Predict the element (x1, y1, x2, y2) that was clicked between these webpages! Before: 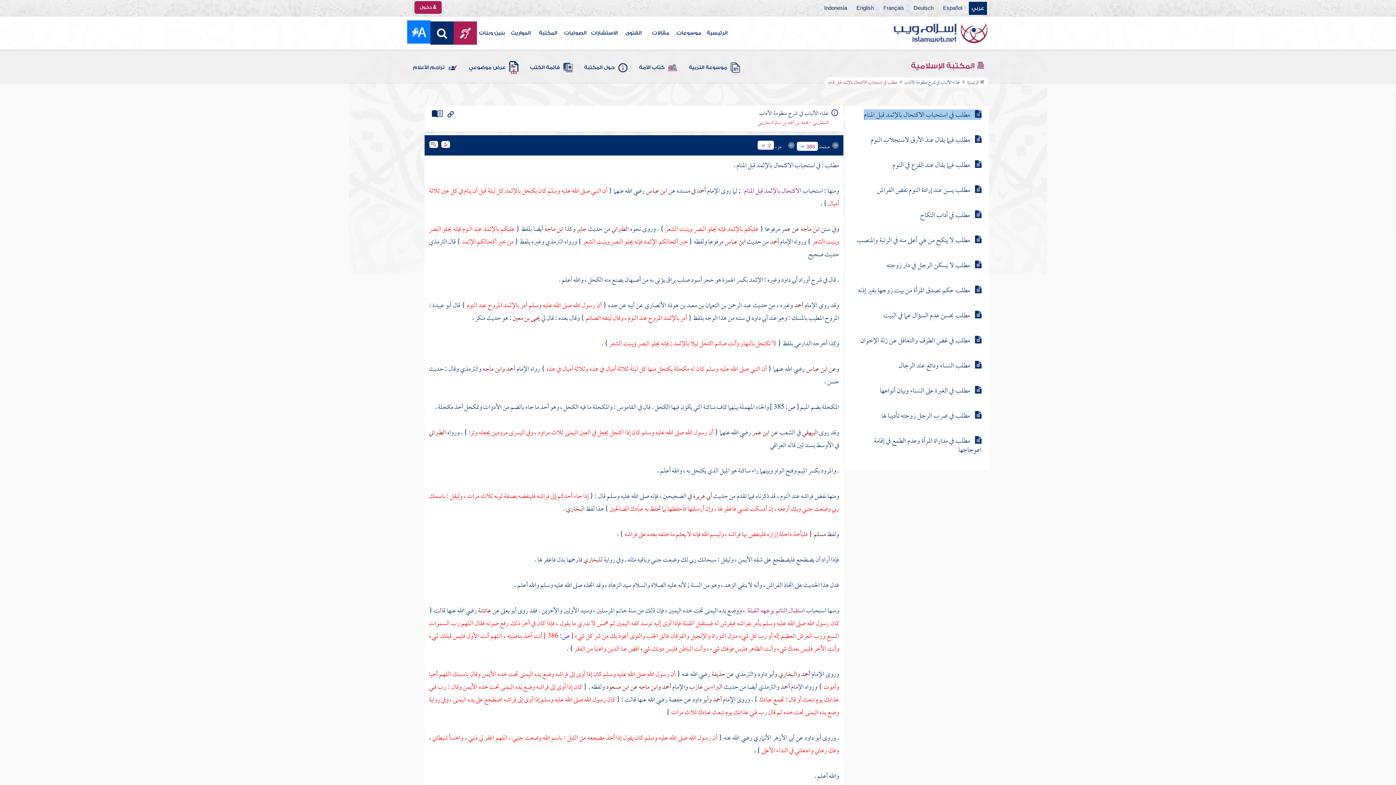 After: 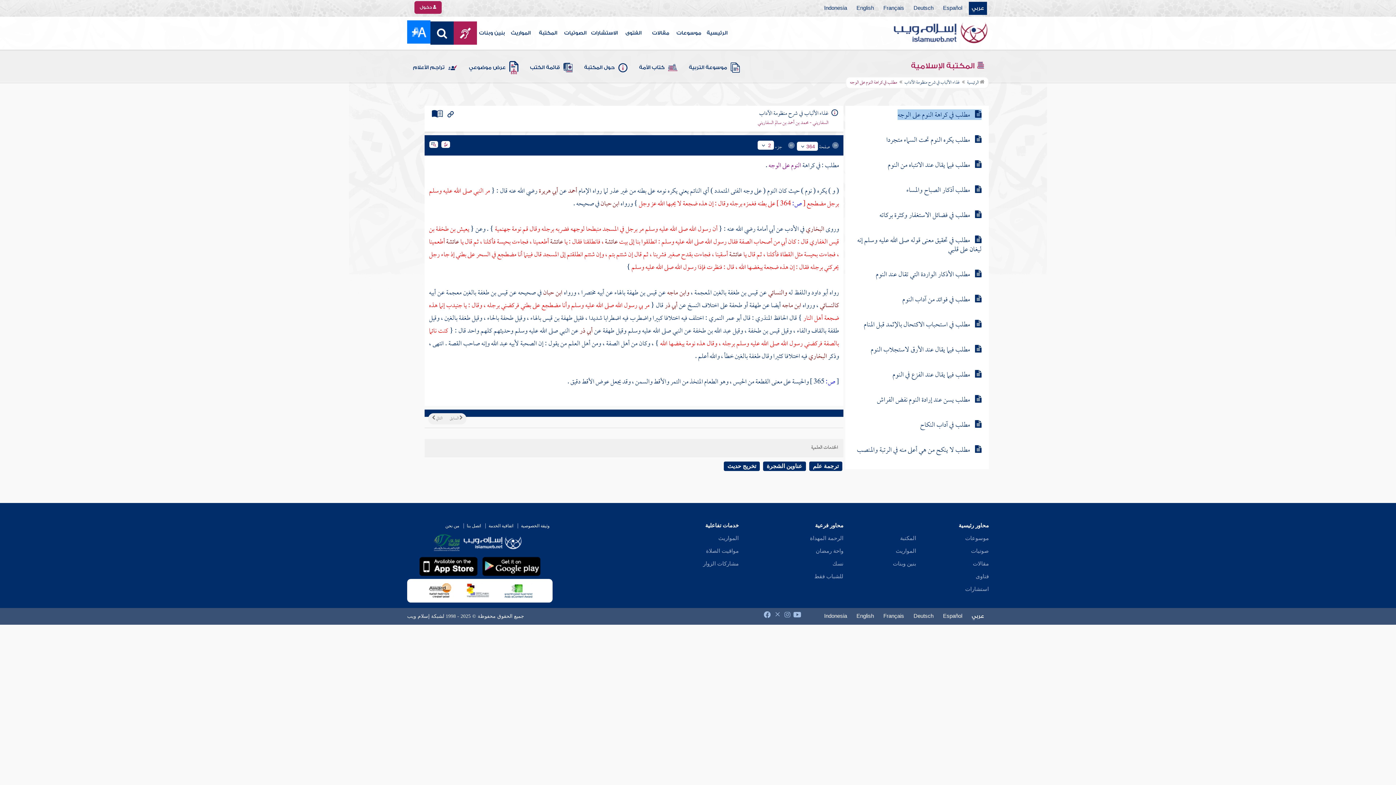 Action: bbox: (897, 332, 970, 346) label: مطلب في كراهة النوم على الوجه